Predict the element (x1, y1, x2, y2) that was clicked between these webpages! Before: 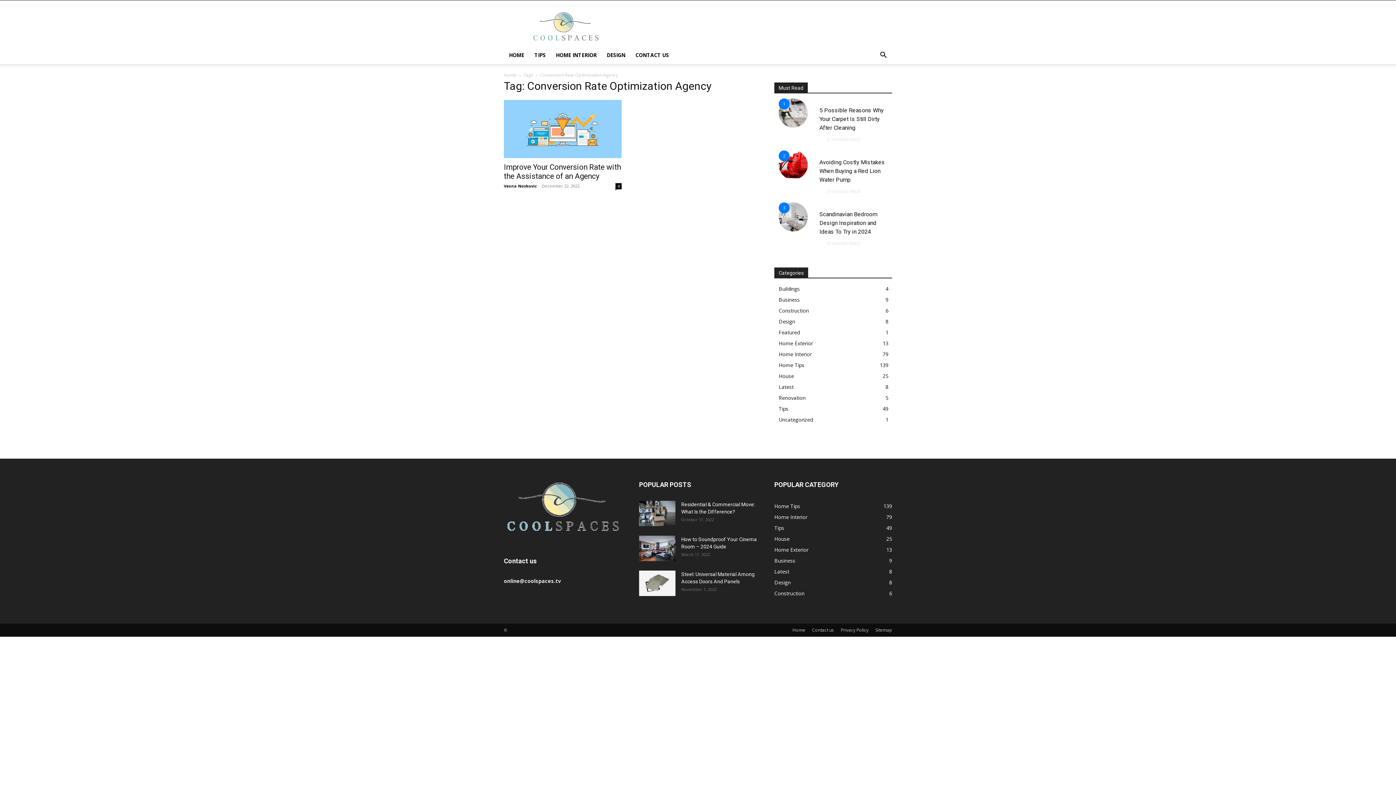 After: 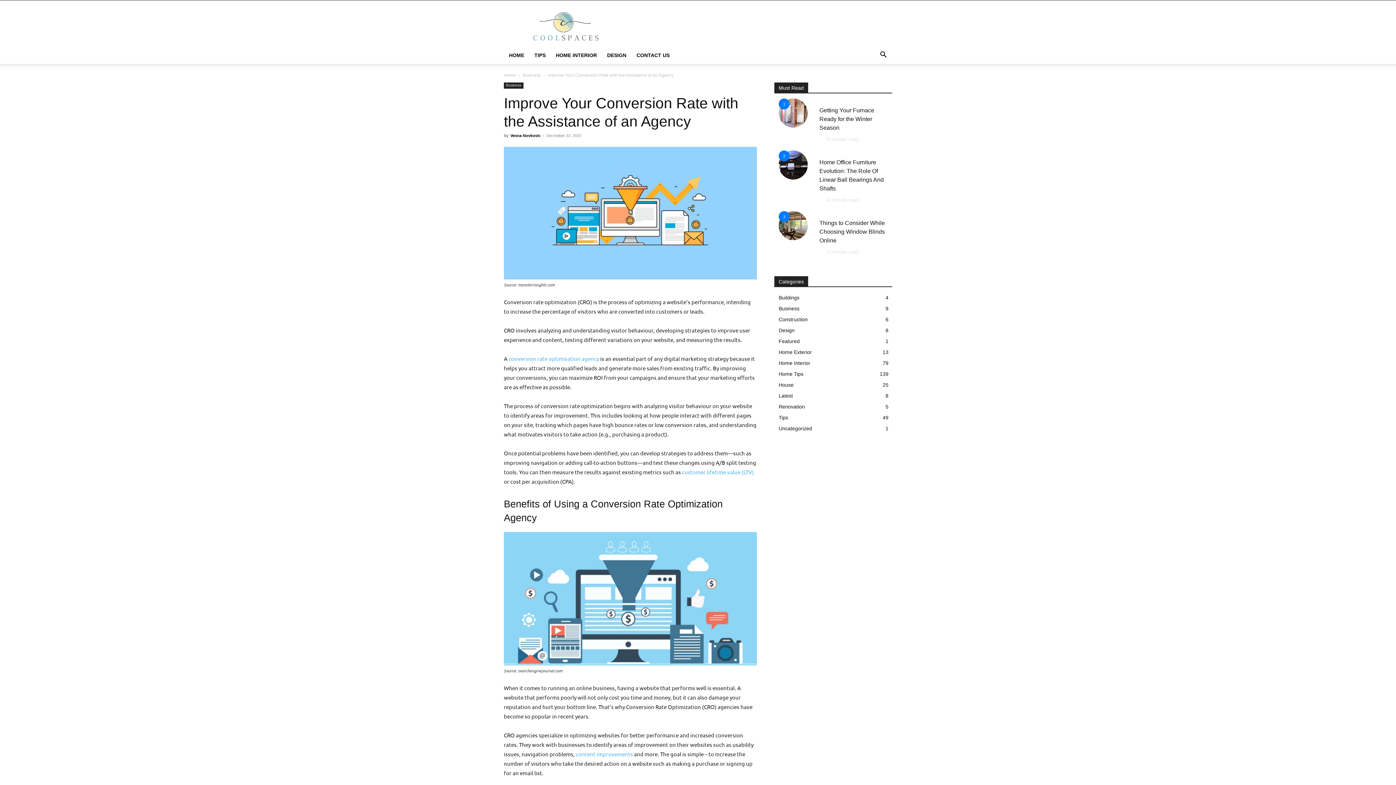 Action: bbox: (615, 183, 621, 189) label: 0